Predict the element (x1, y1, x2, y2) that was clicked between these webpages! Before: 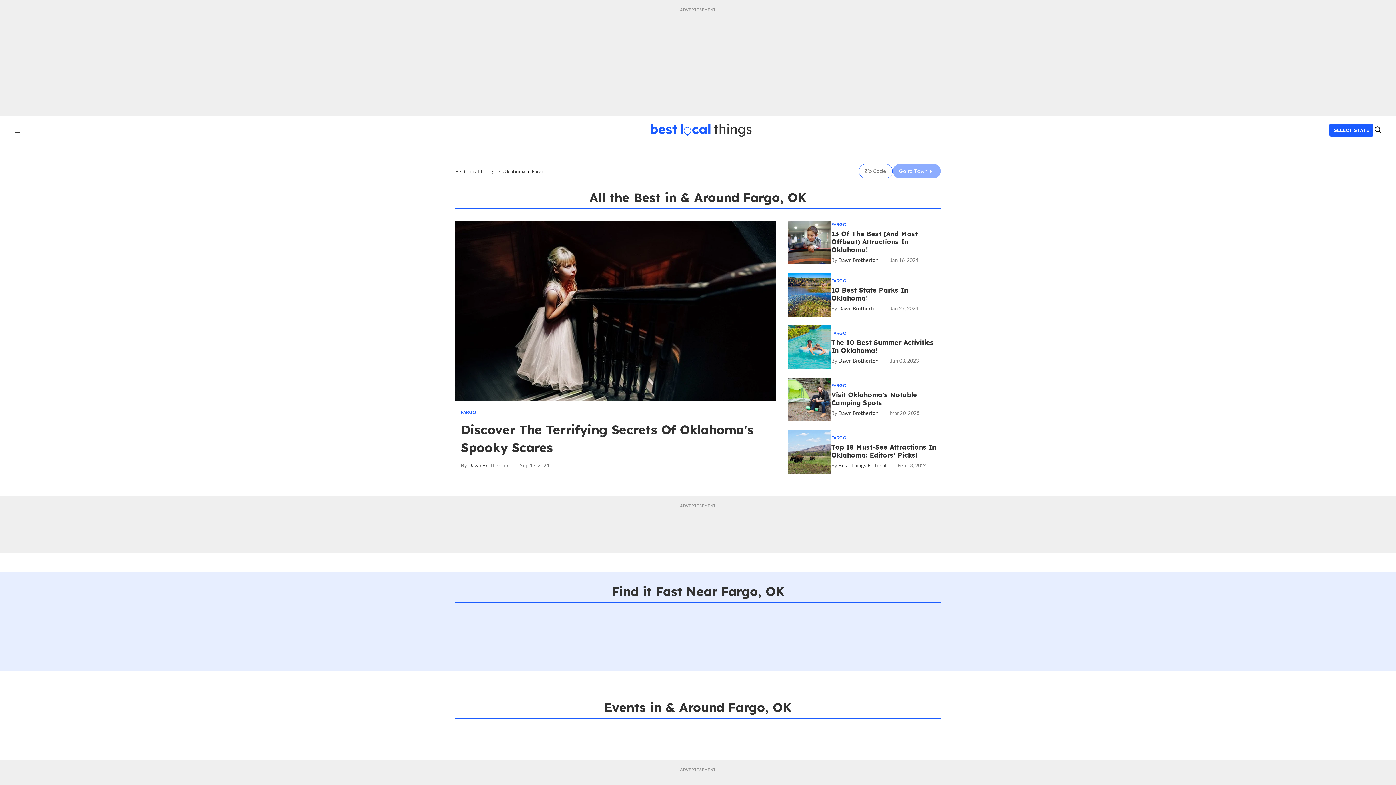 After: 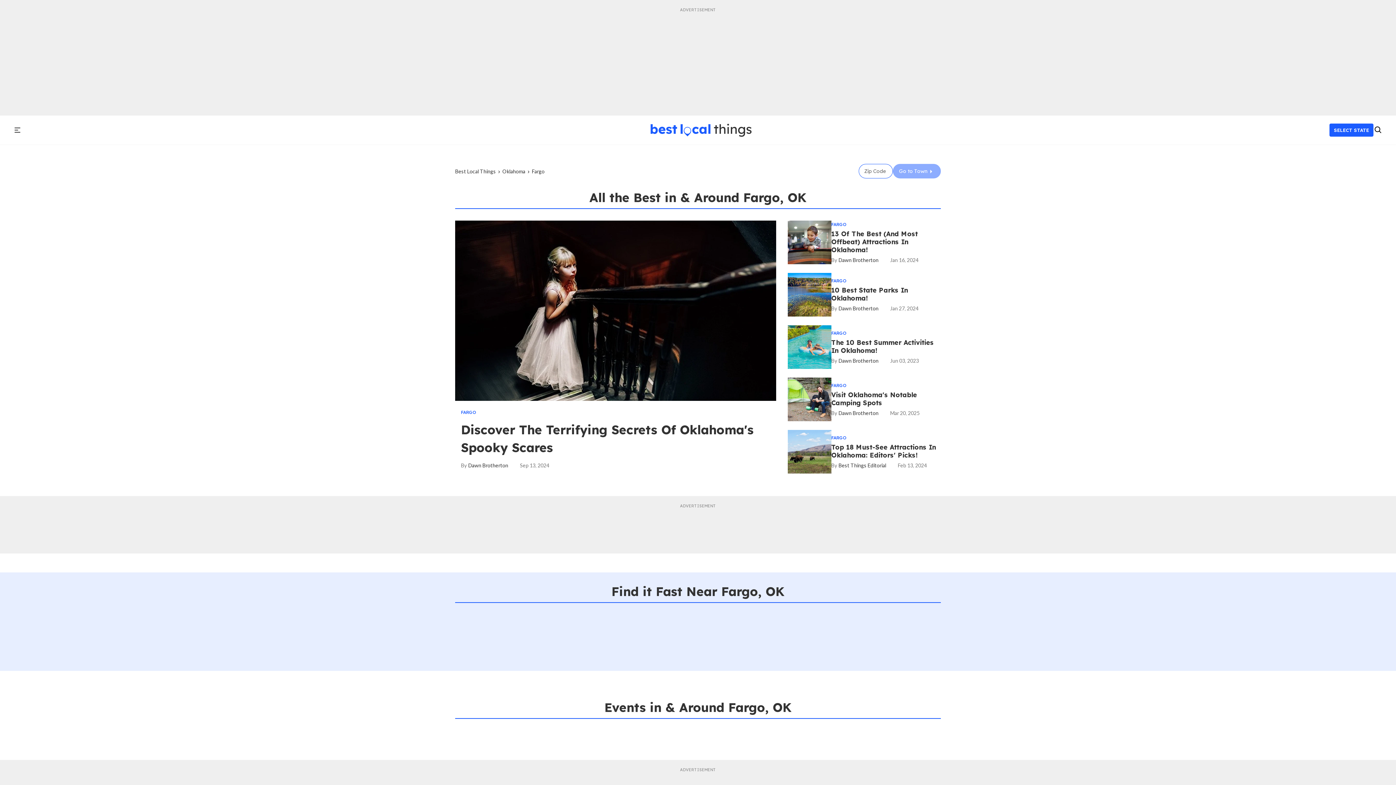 Action: bbox: (831, 435, 846, 440) label: FARGO